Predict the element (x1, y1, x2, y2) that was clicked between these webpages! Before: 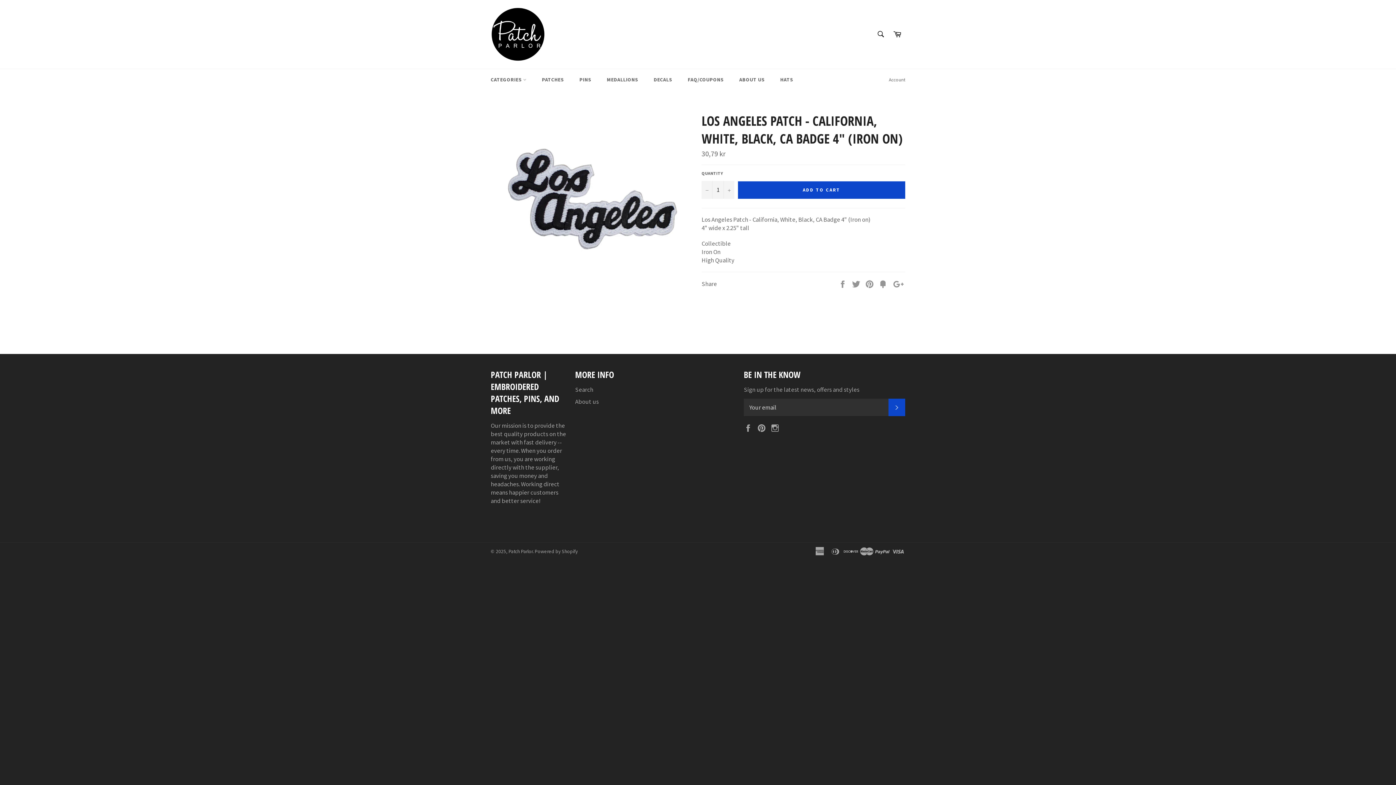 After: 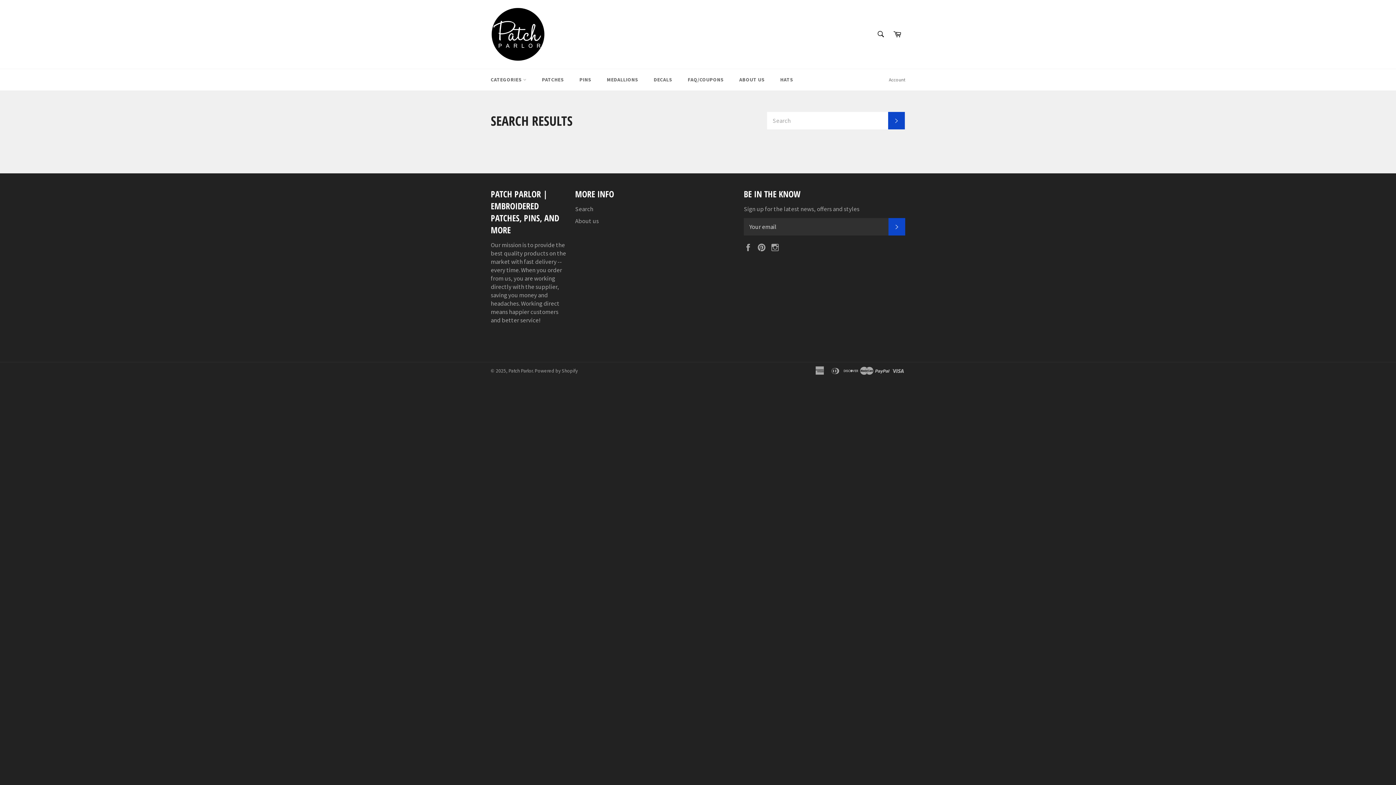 Action: label: Search bbox: (575, 385, 593, 393)